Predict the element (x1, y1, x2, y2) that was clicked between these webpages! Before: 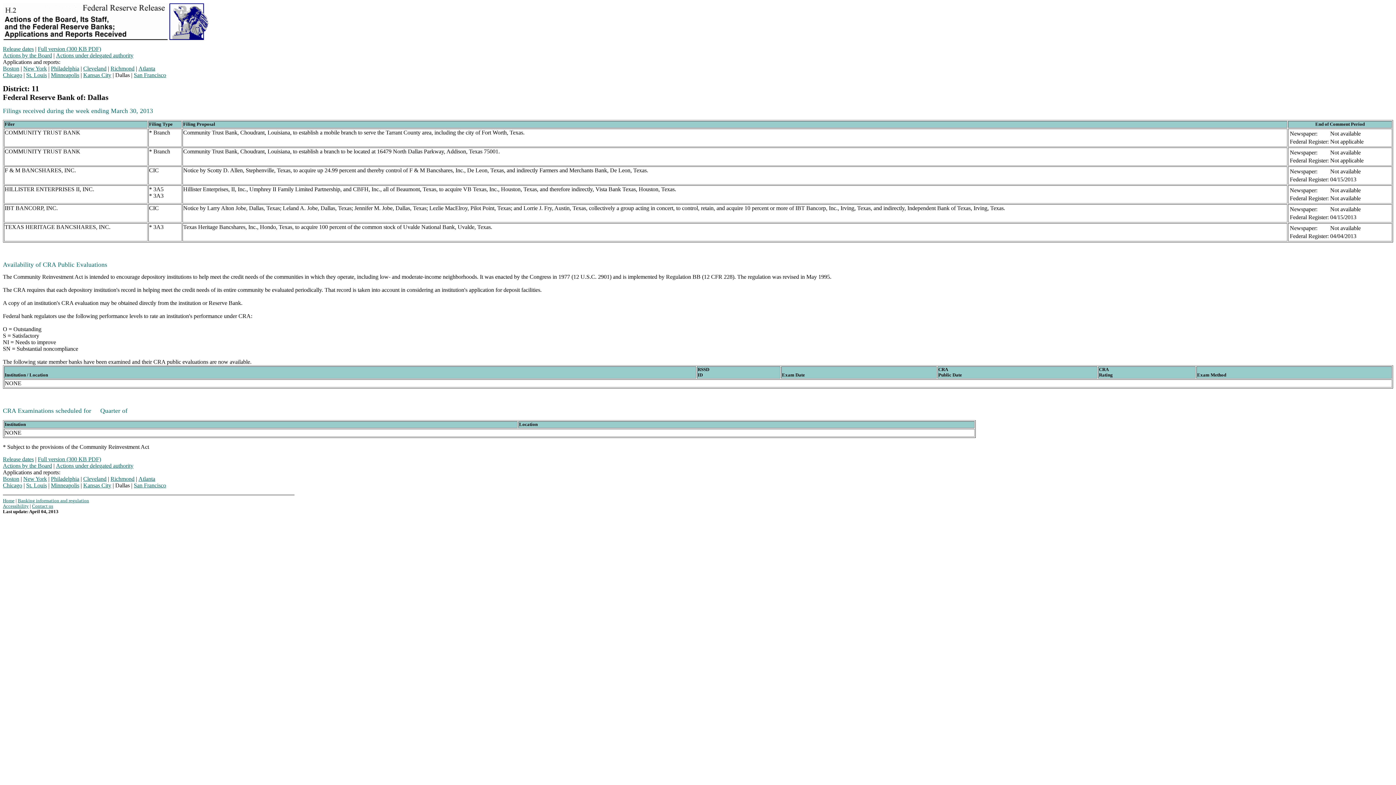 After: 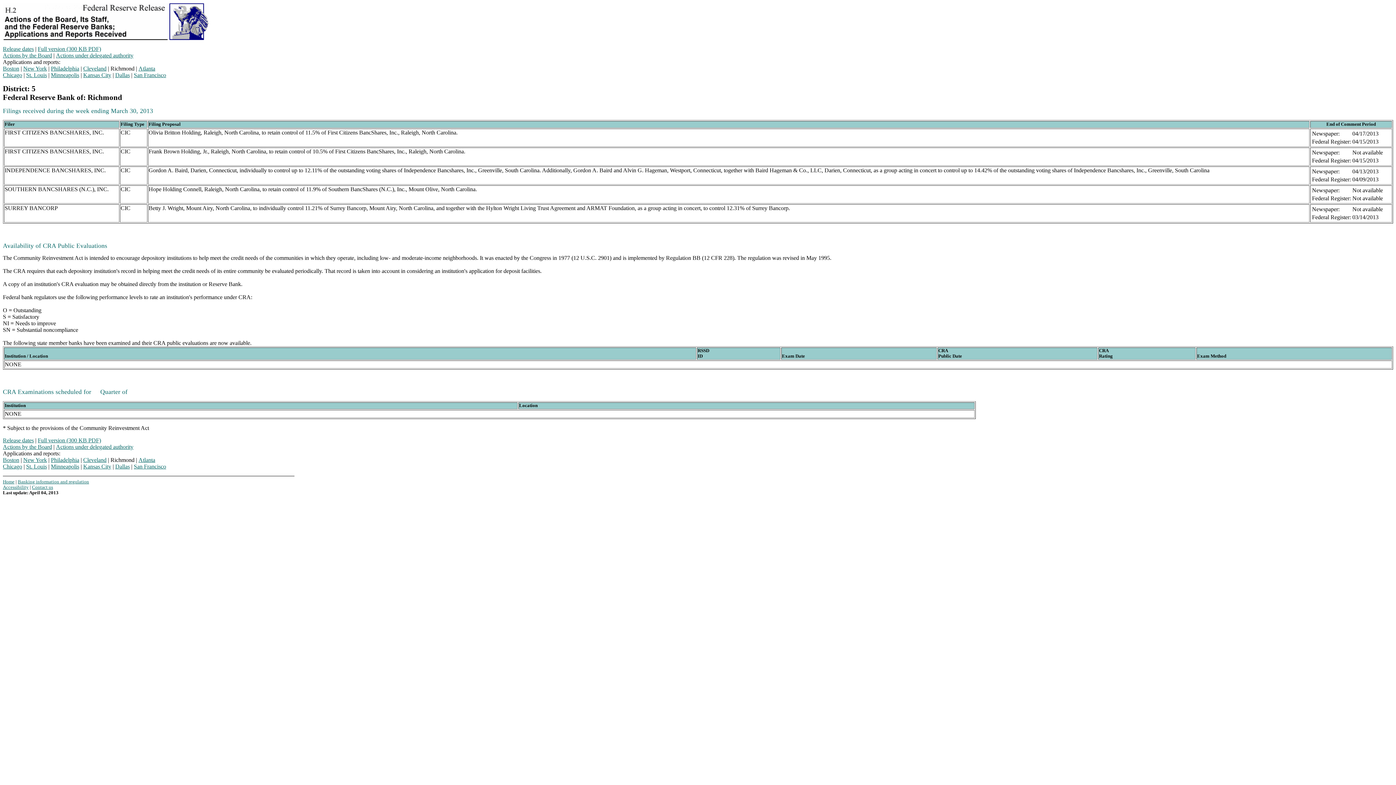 Action: bbox: (110, 475, 134, 482) label: Richmond